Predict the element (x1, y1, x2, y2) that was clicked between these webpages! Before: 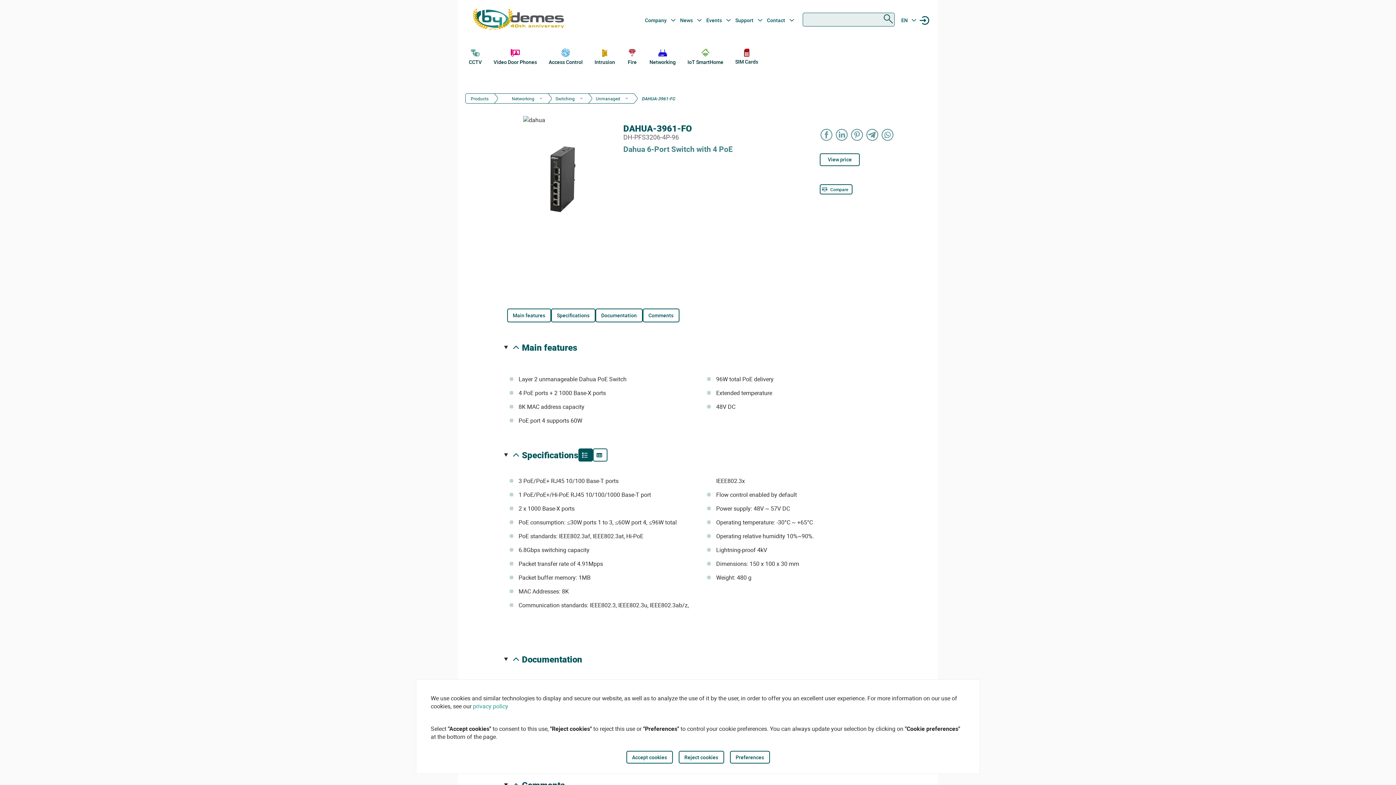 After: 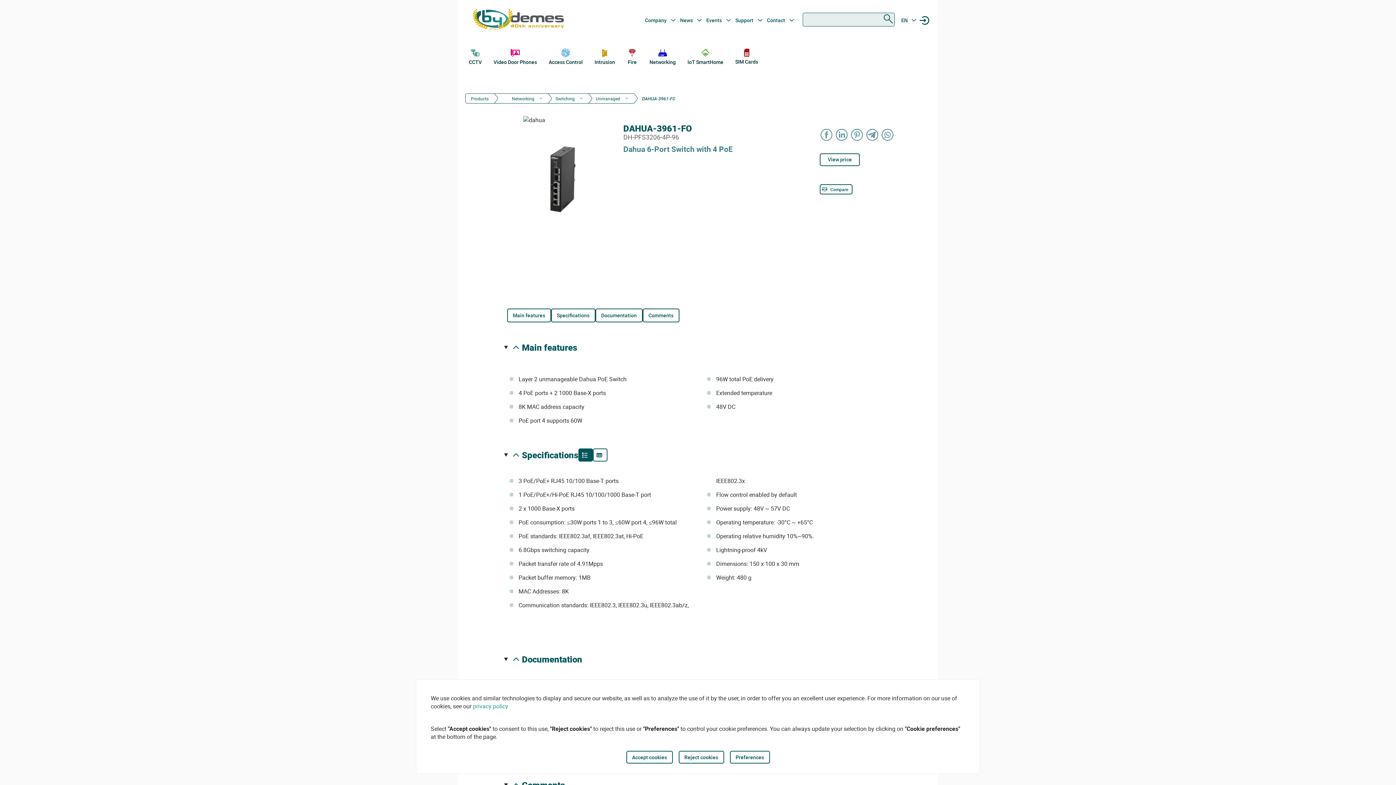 Action: bbox: (834, 127, 849, 141) label: Share on LinkedIn